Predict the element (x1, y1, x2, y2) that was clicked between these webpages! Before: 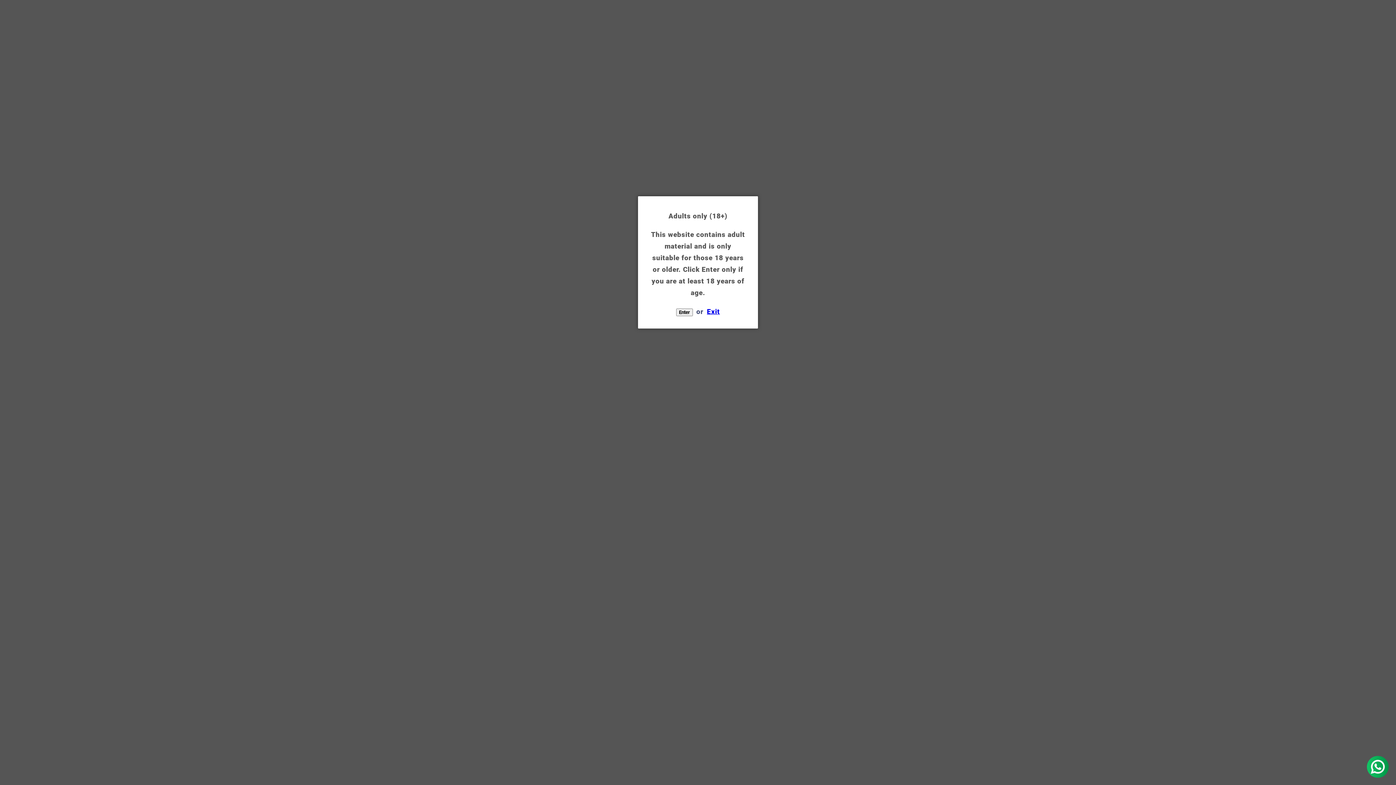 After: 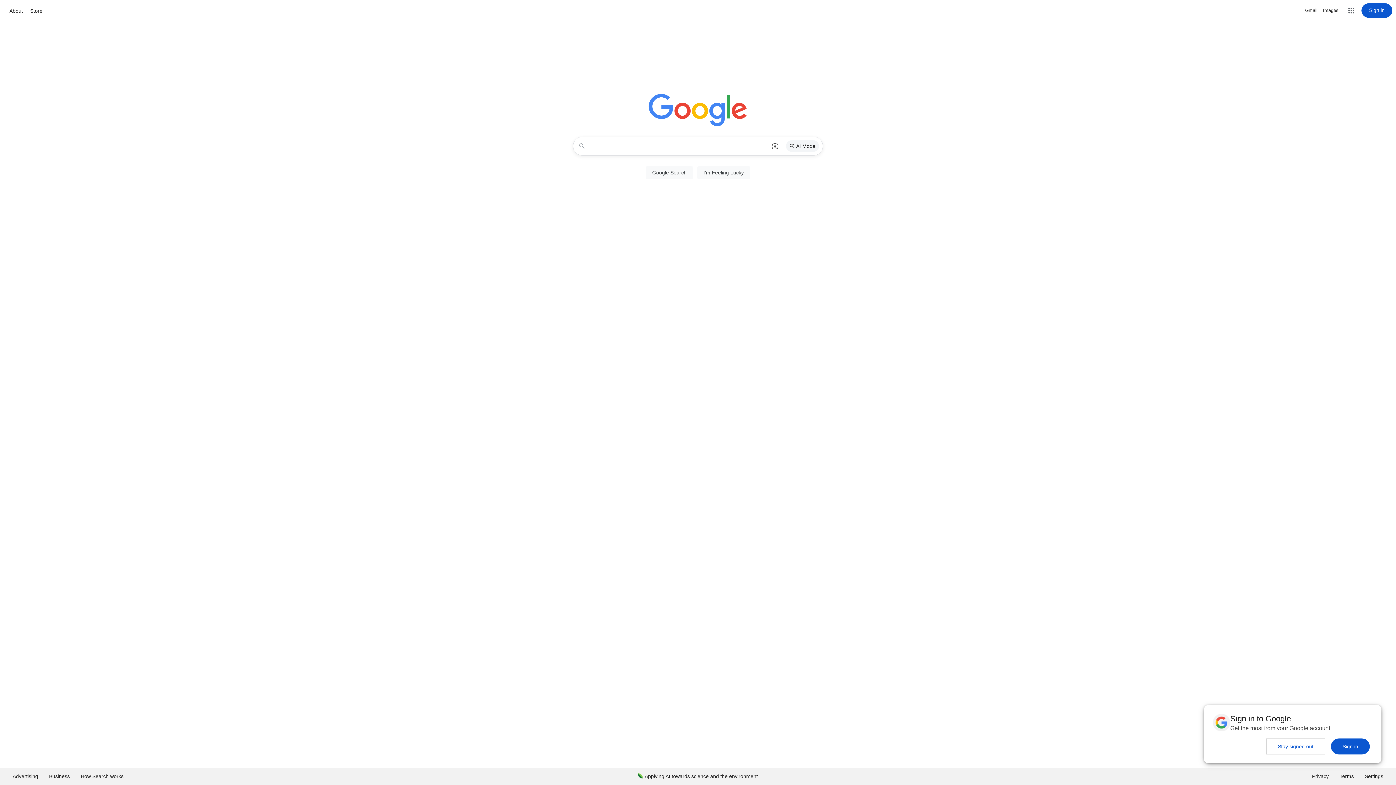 Action: bbox: (707, 307, 720, 315) label: Exit